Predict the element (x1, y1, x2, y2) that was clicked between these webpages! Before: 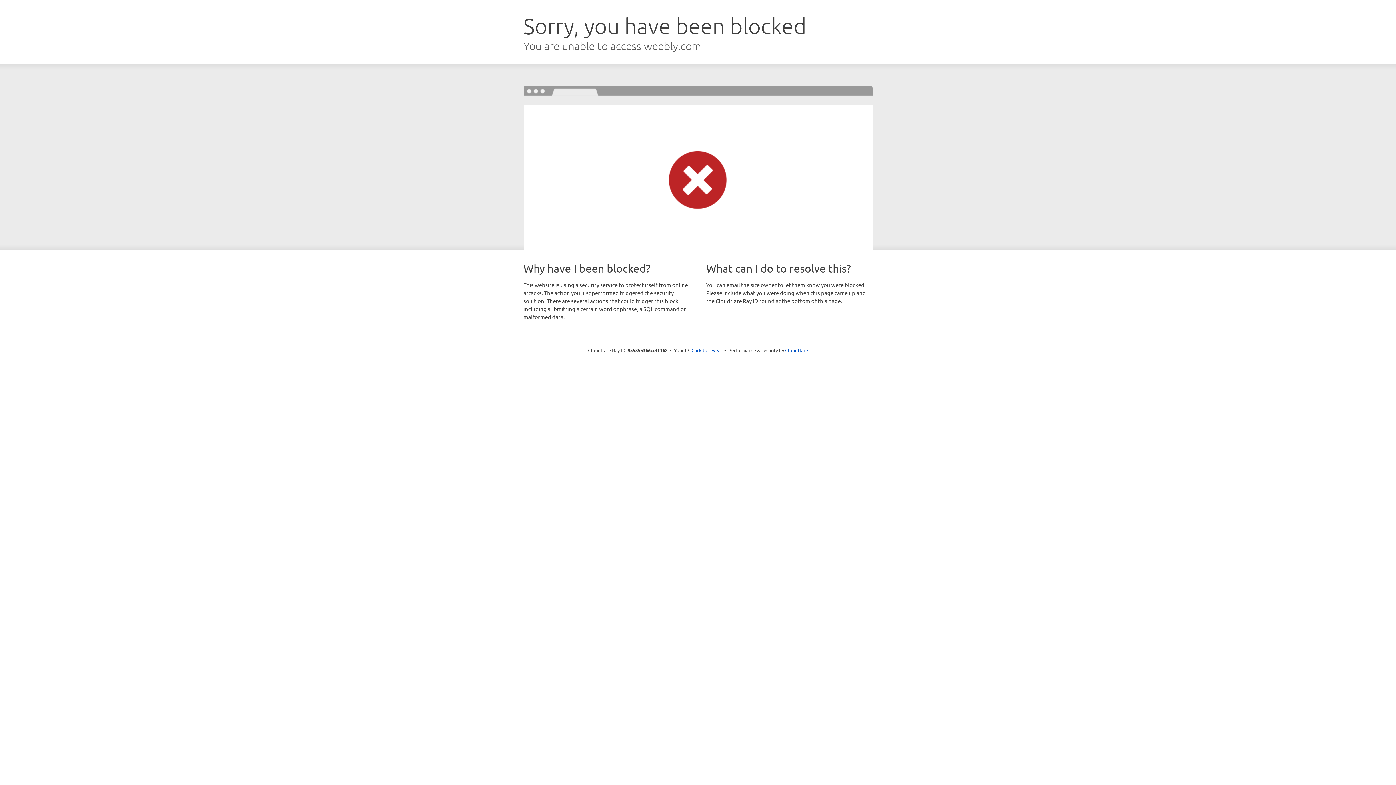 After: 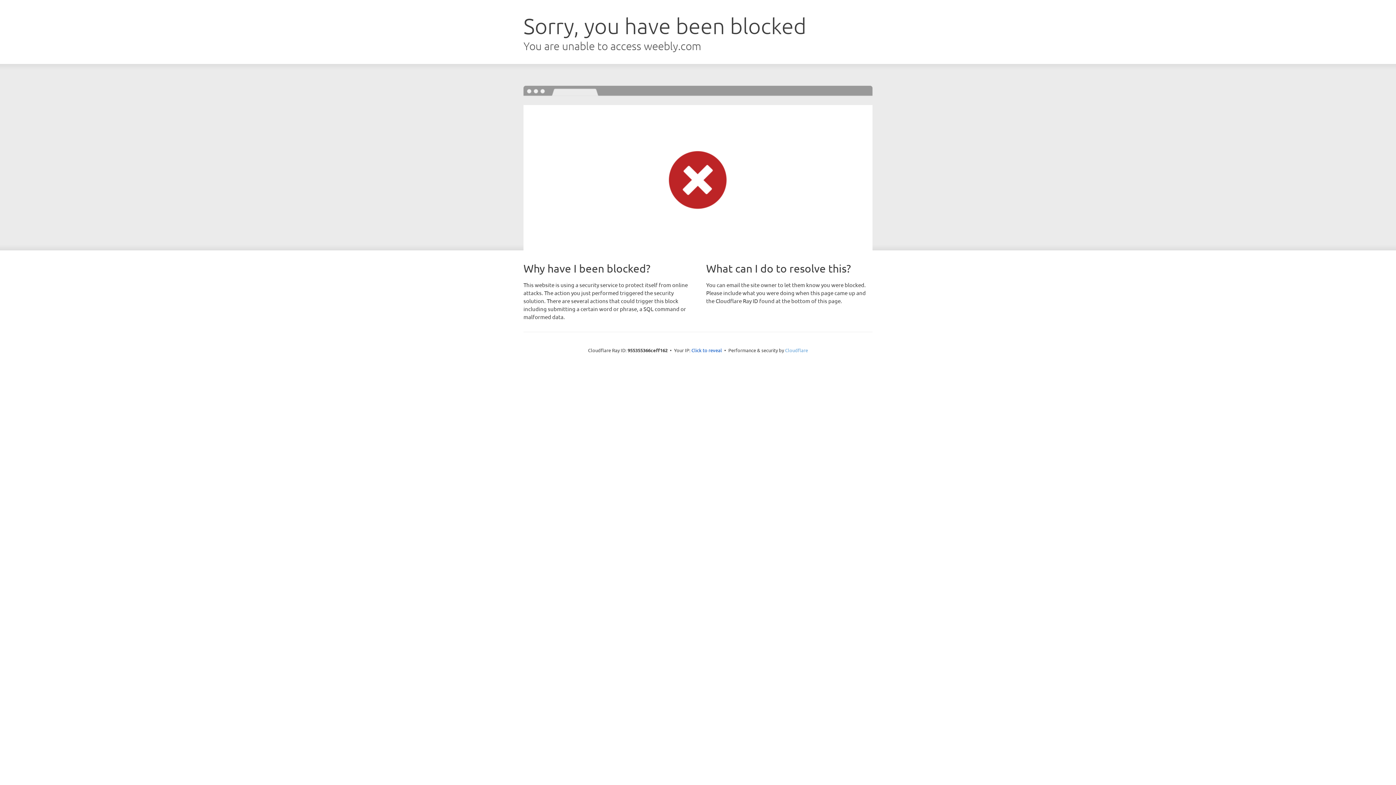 Action: label: Cloudflare bbox: (785, 347, 808, 353)